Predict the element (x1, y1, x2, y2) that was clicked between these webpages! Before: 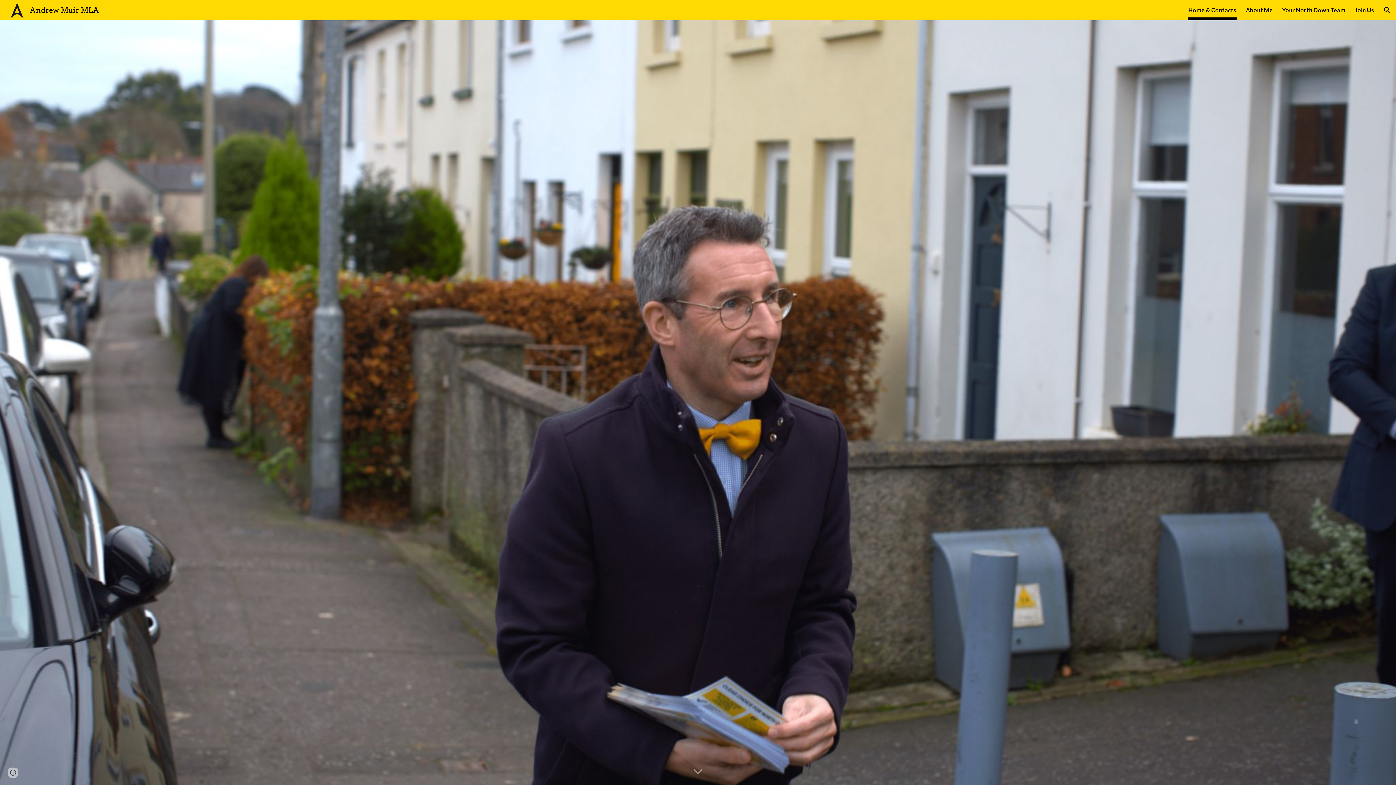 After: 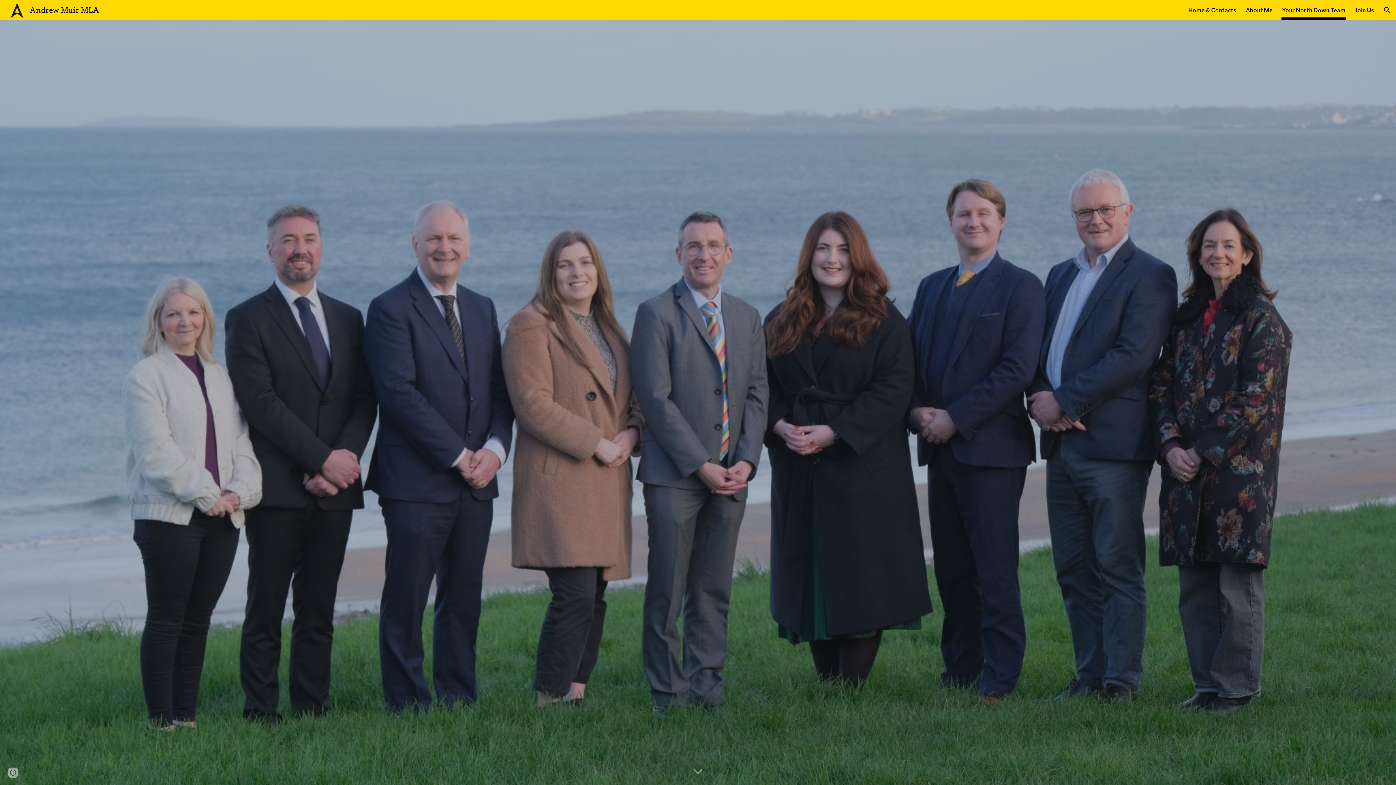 Action: label: Your North Down Team bbox: (1282, 5, 1345, 15)